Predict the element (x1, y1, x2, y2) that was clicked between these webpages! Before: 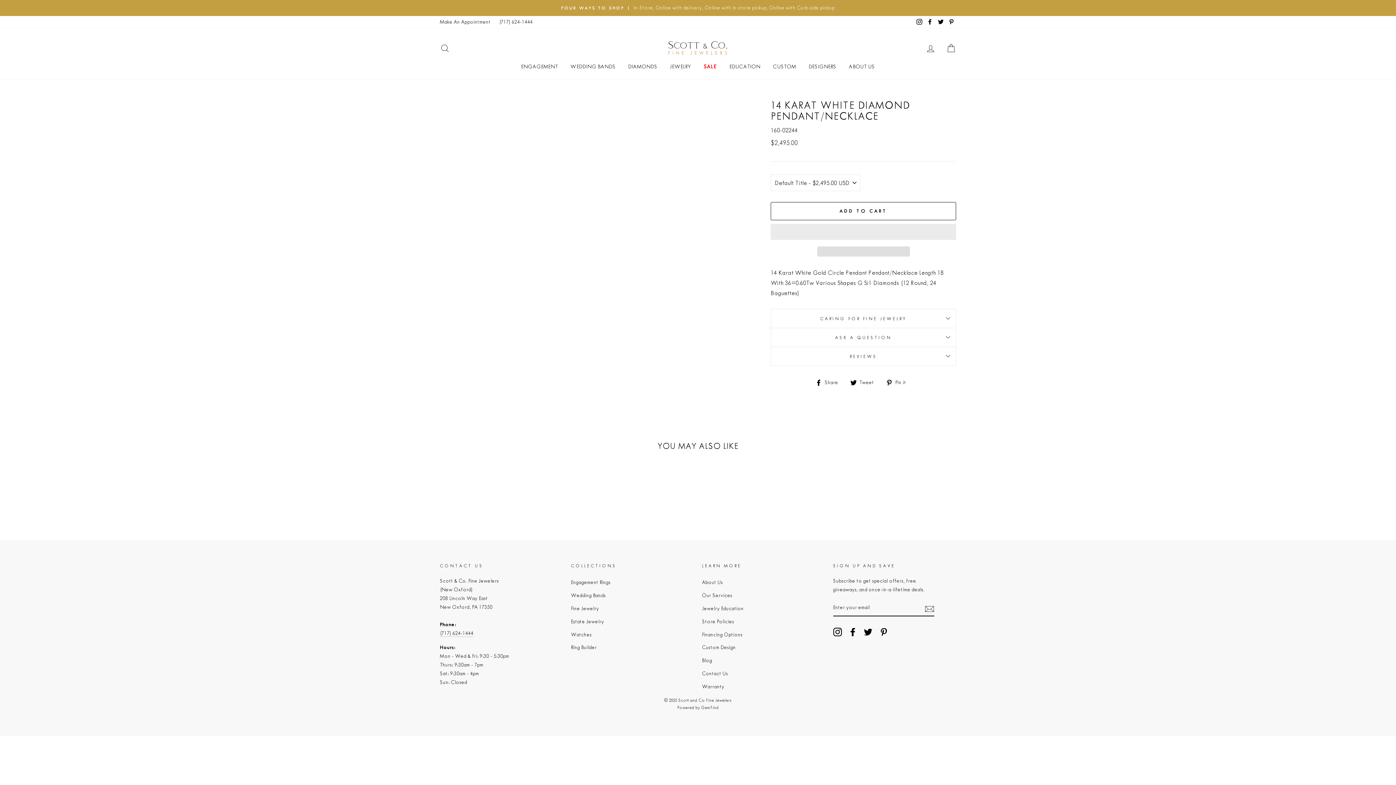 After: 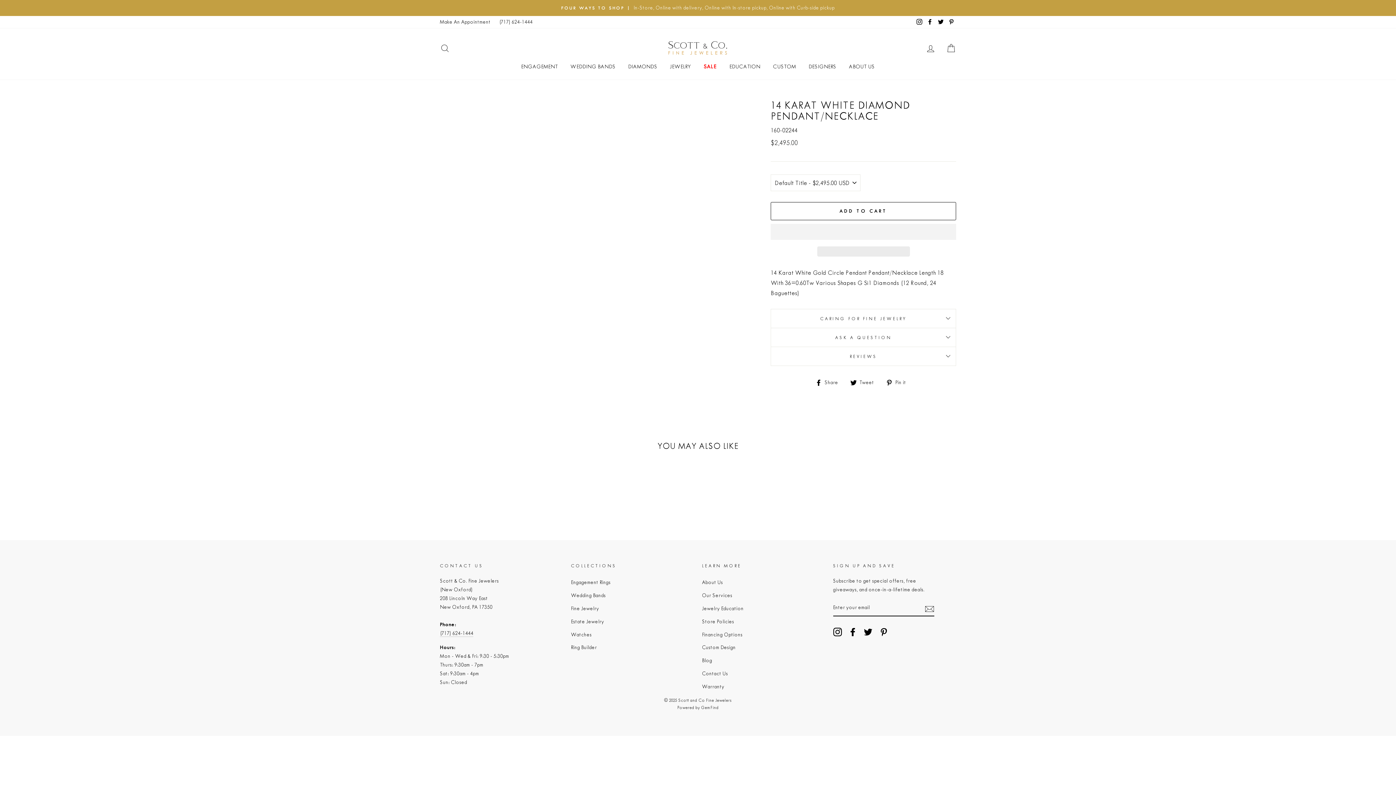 Action: label:   bbox: (770, 223, 956, 239)